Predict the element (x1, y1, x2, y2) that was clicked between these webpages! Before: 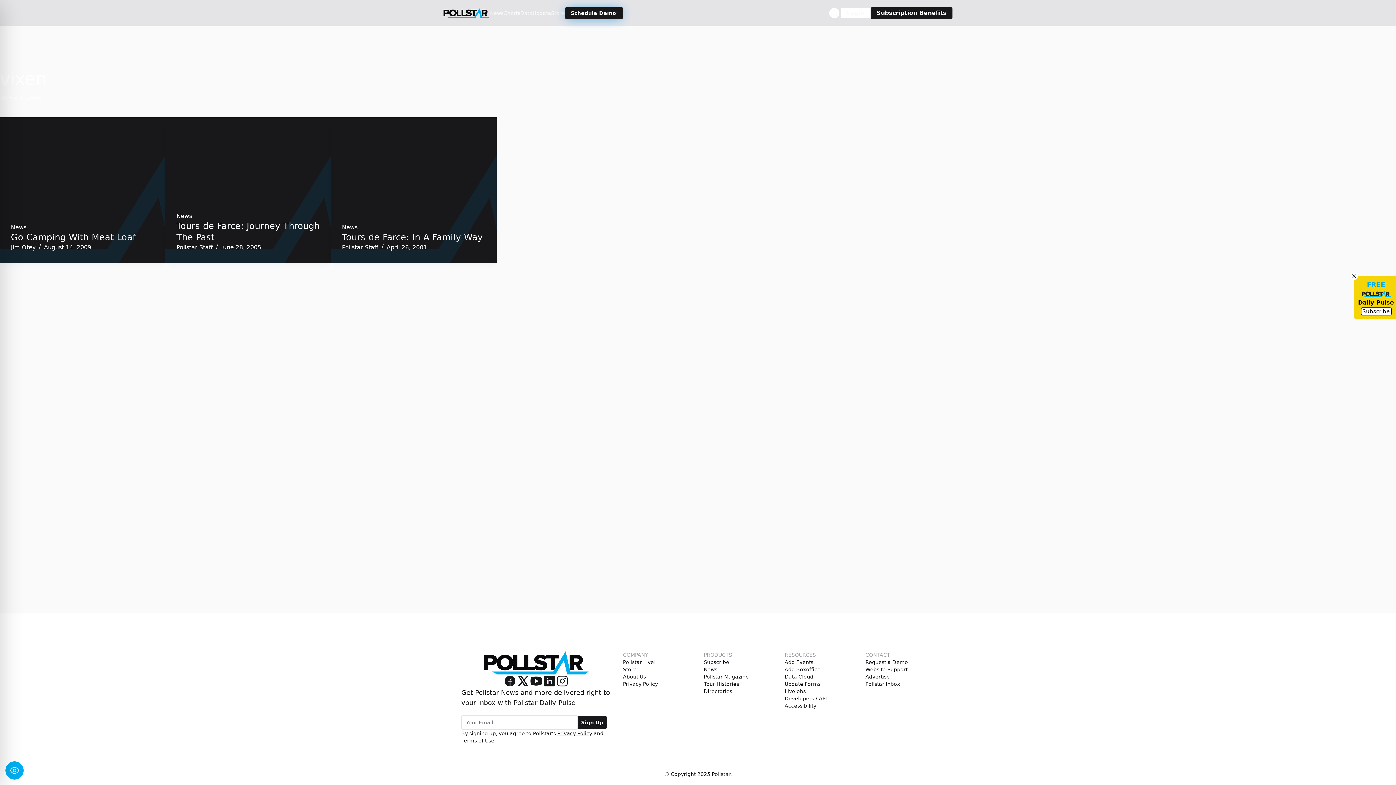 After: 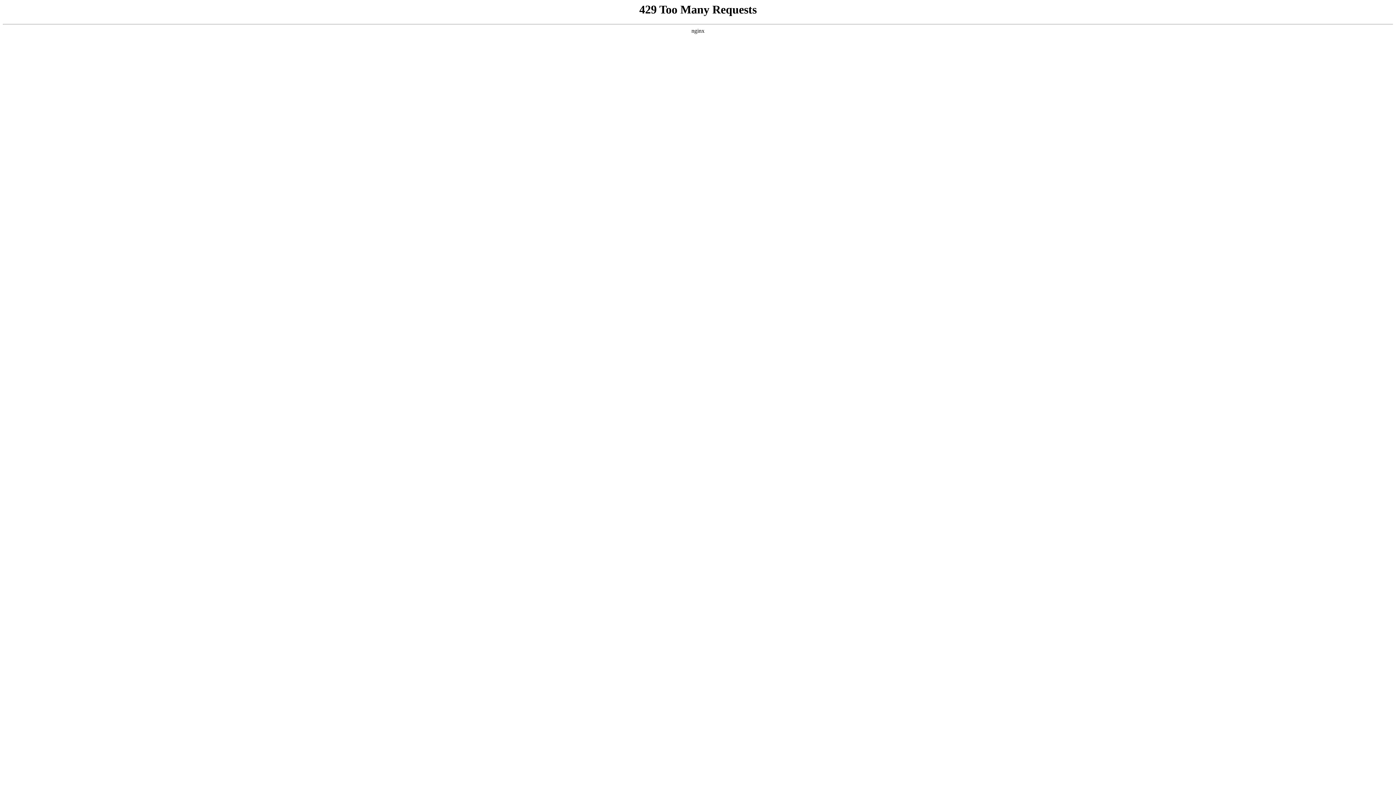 Action: bbox: (557, 730, 592, 736) label: Privacy Policy